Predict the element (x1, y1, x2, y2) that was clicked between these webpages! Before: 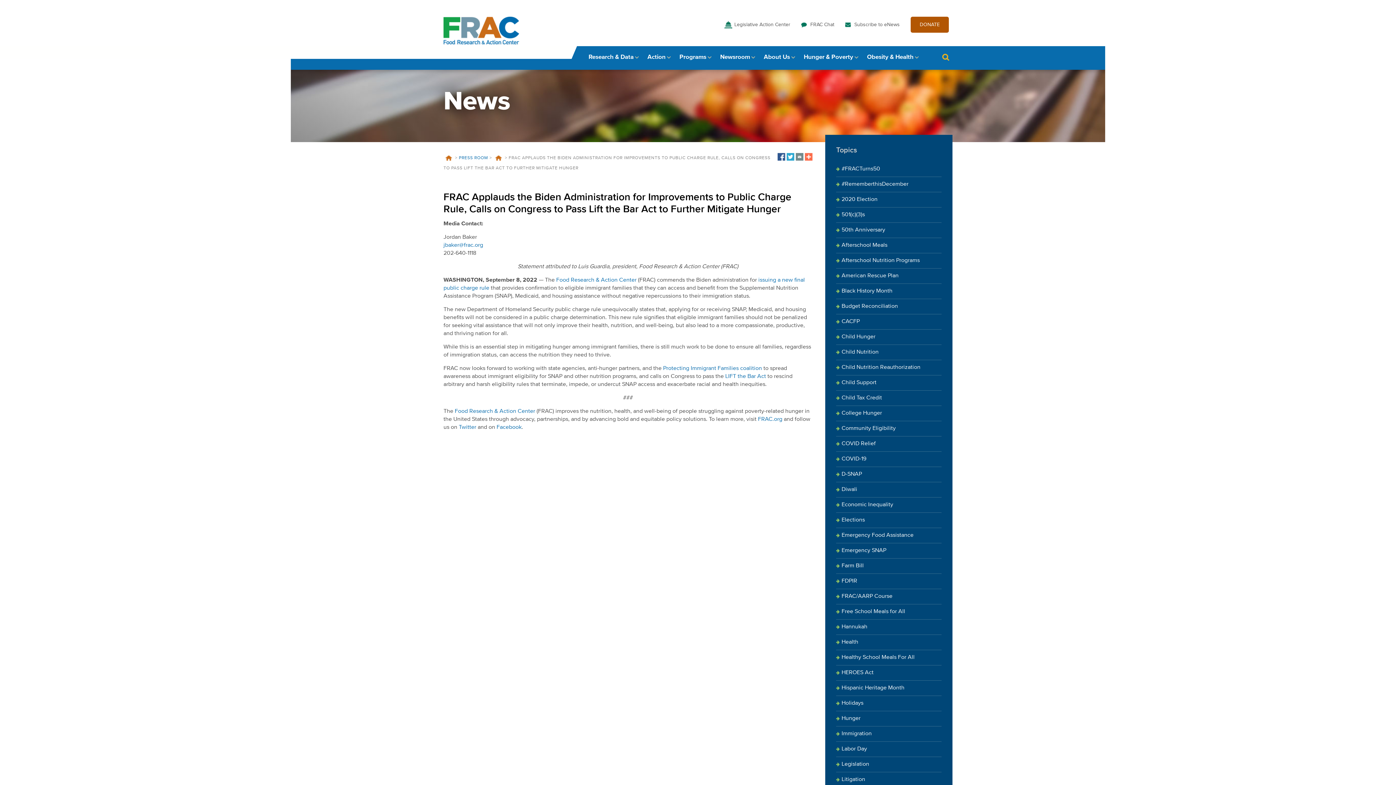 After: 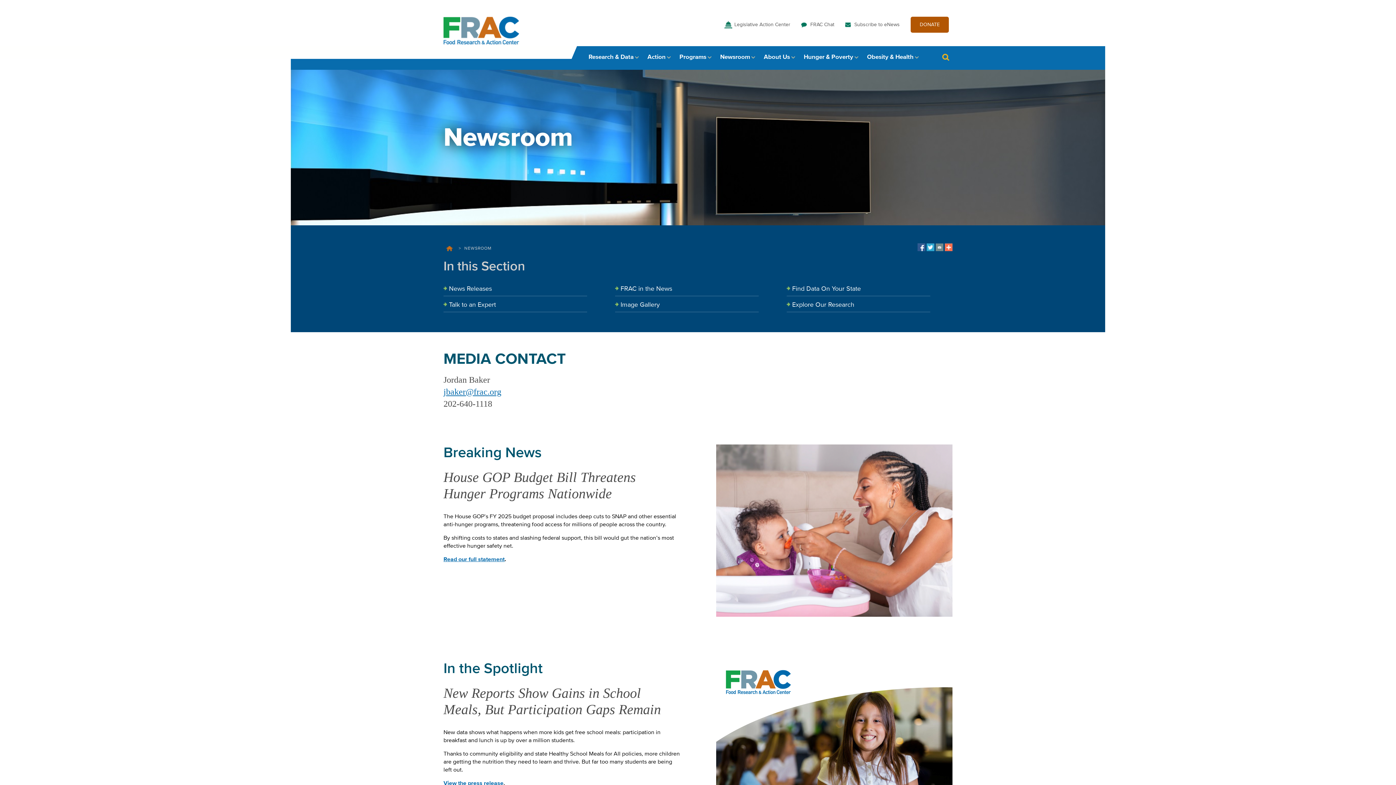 Action: bbox: (713, 46, 757, 68) label: Newsroom